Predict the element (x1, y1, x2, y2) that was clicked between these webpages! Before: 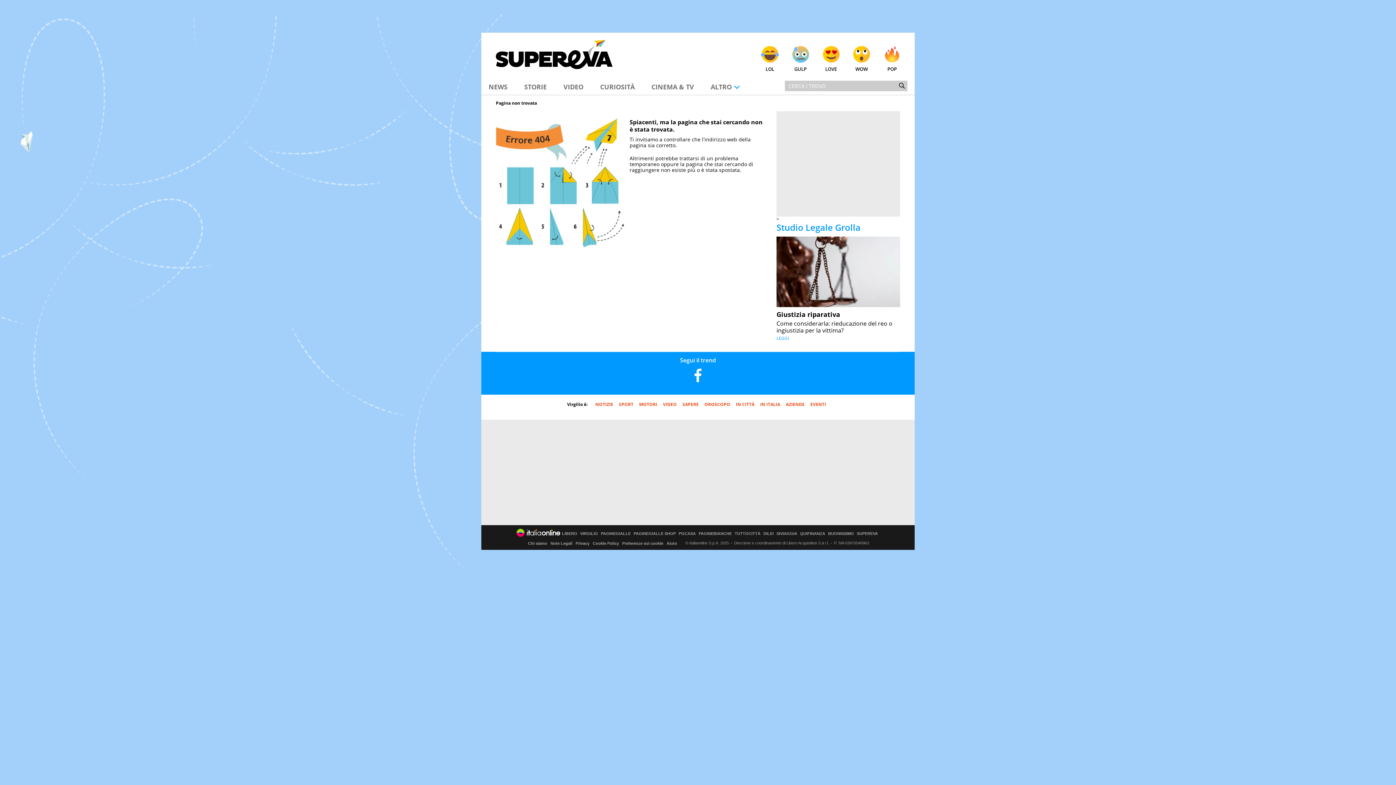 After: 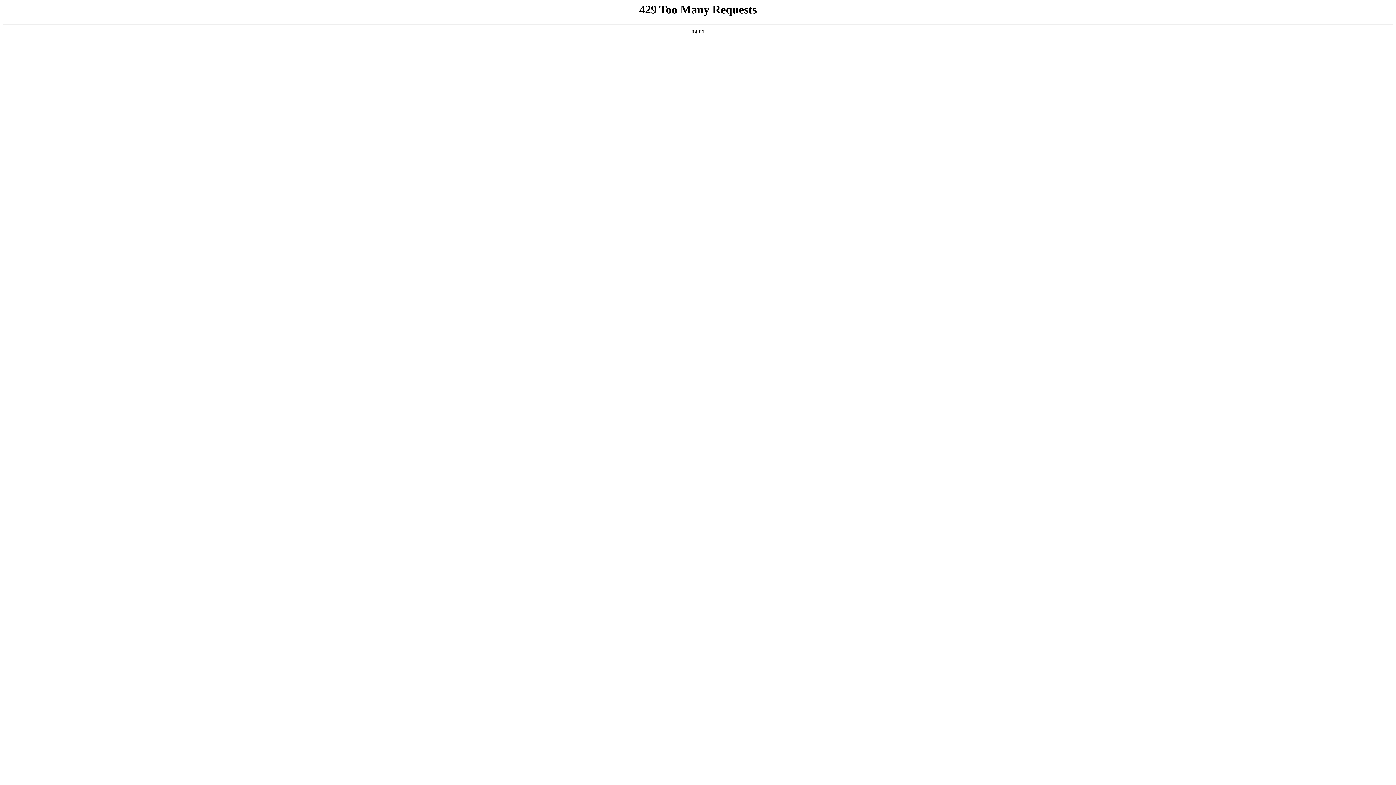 Action: label: SIVIAGGIA bbox: (776, 532, 797, 536)